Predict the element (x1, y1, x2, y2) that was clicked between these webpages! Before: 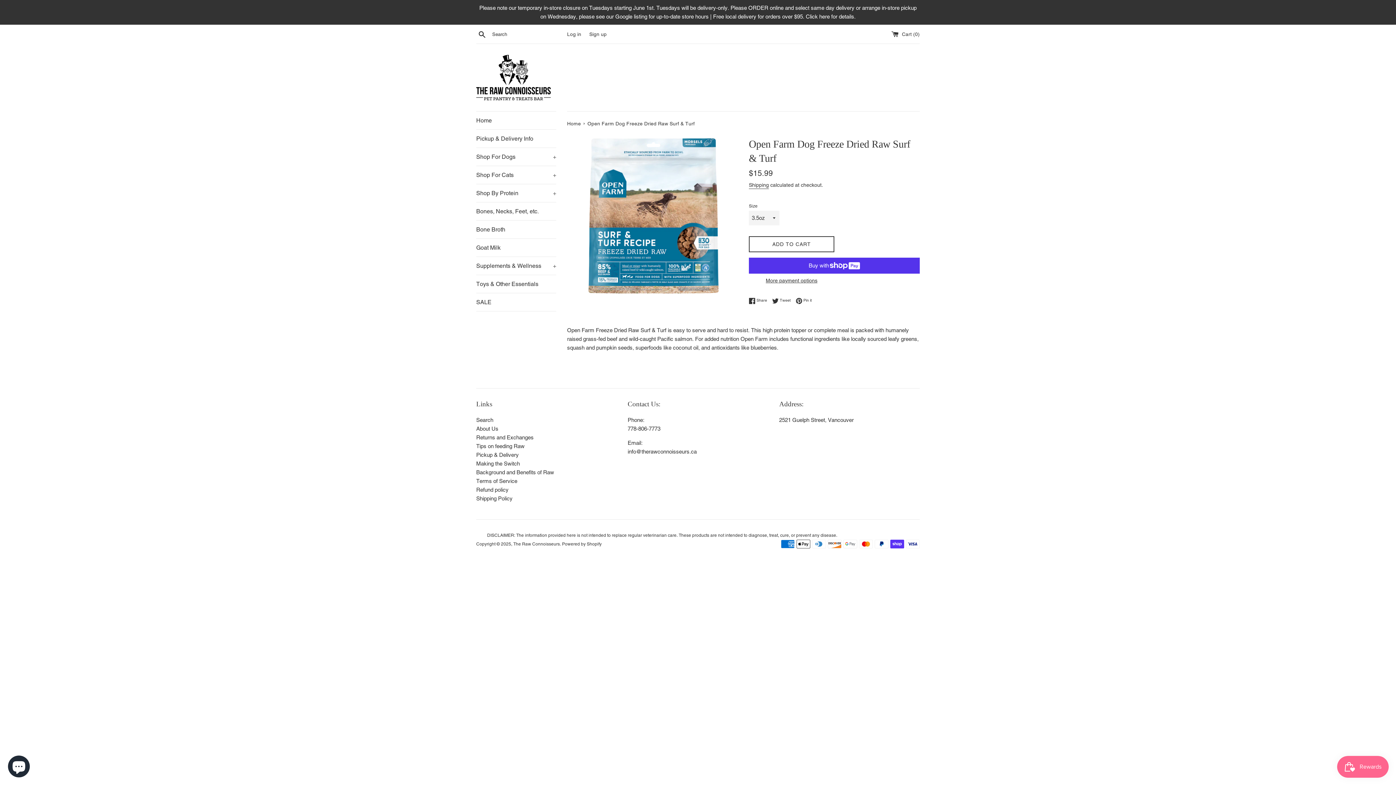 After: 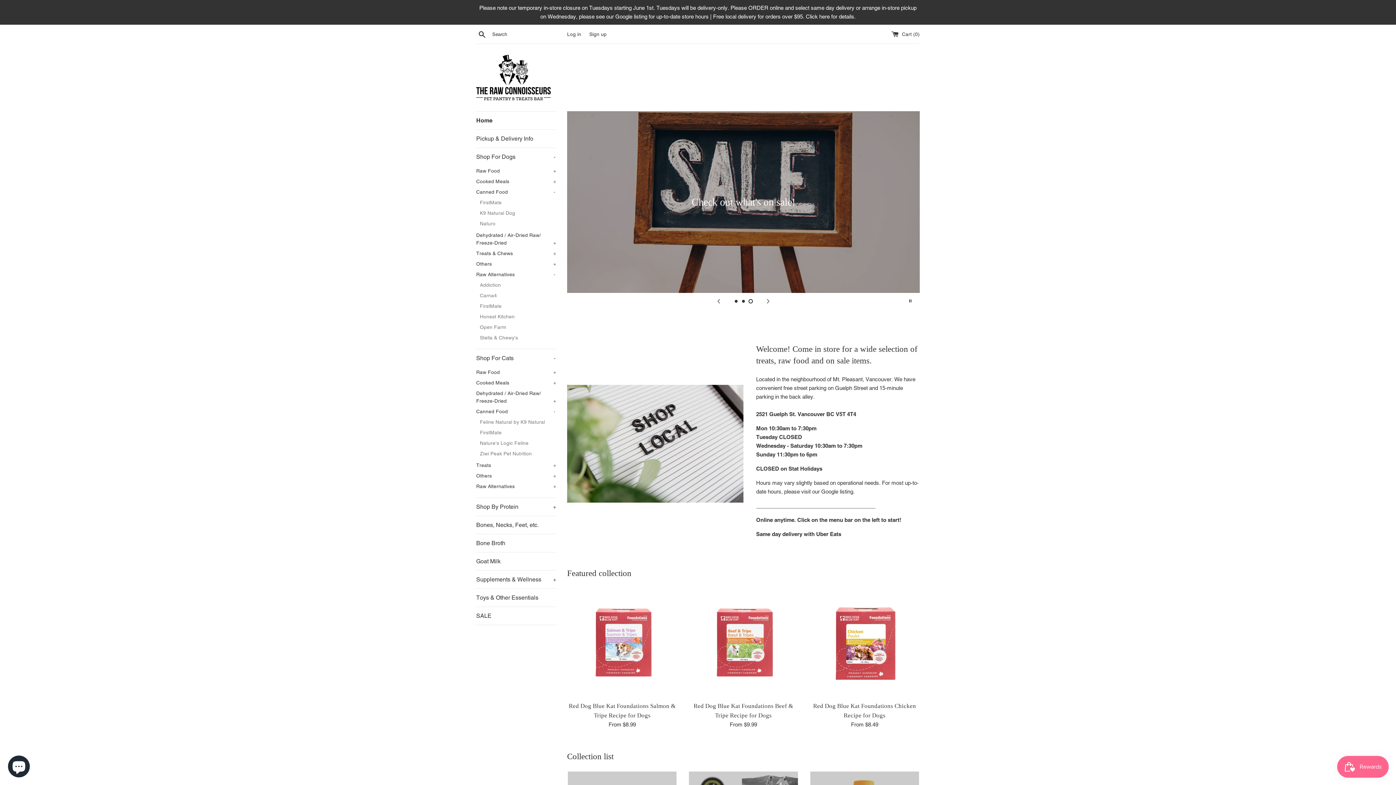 Action: bbox: (513, 541, 560, 547) label: The Raw Connoisseurs